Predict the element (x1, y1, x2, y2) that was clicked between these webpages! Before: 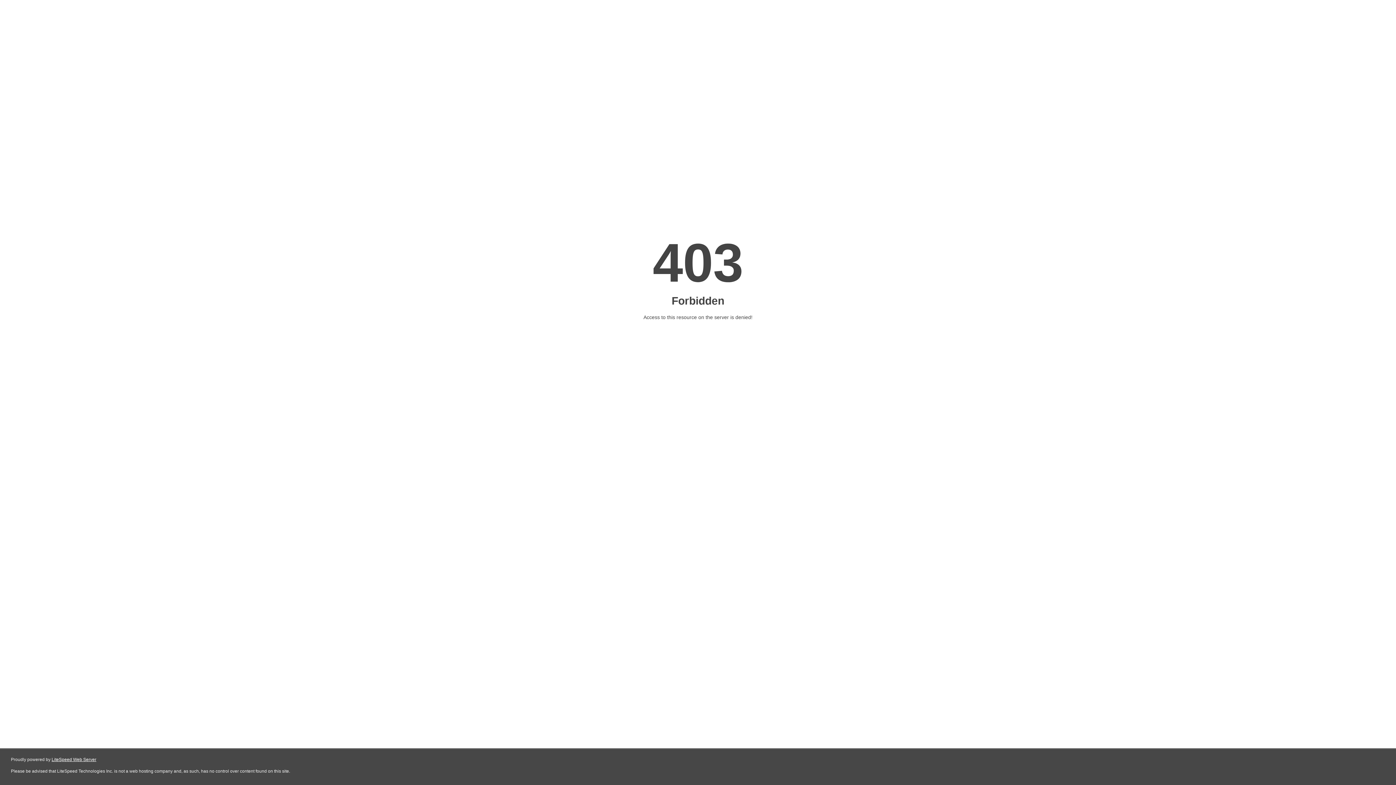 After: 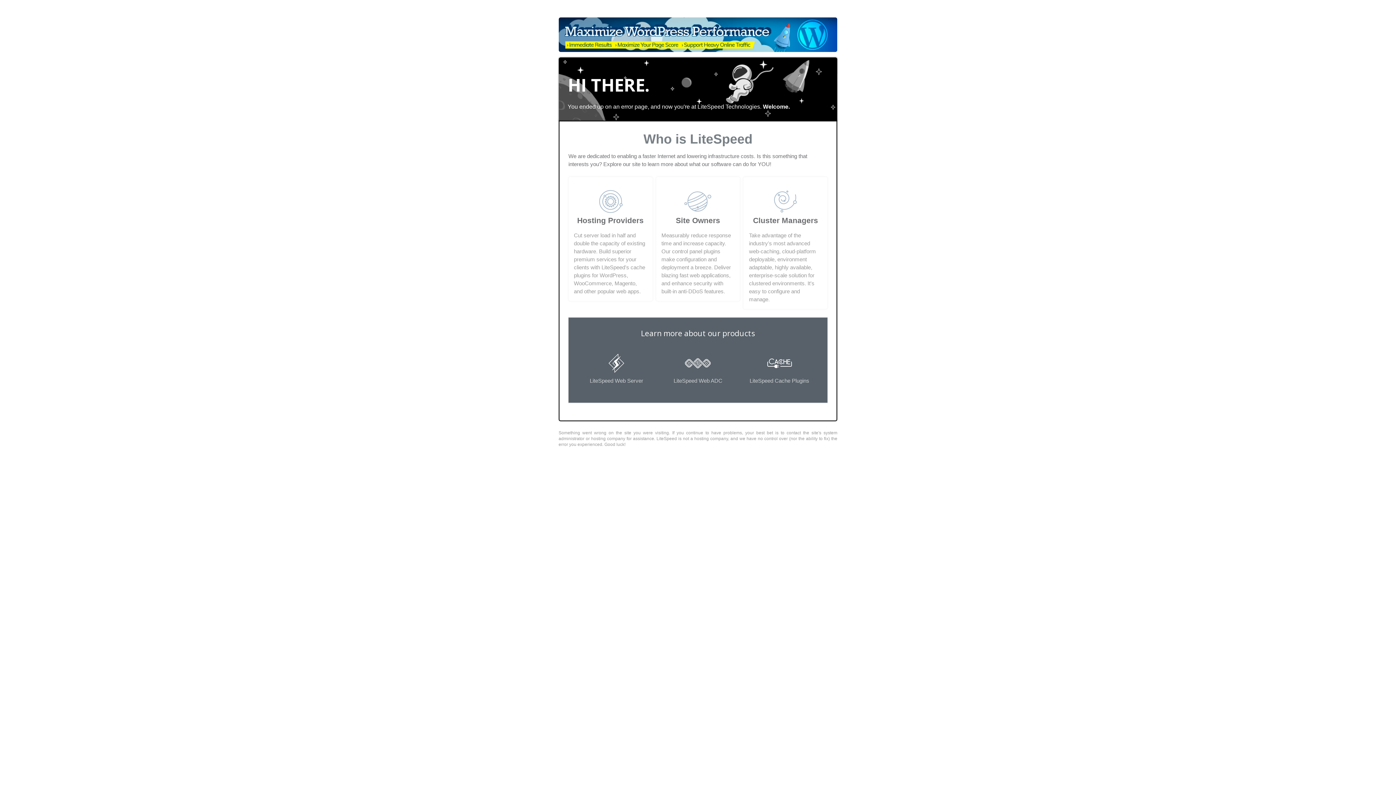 Action: bbox: (51, 757, 96, 762) label: LiteSpeed Web Server